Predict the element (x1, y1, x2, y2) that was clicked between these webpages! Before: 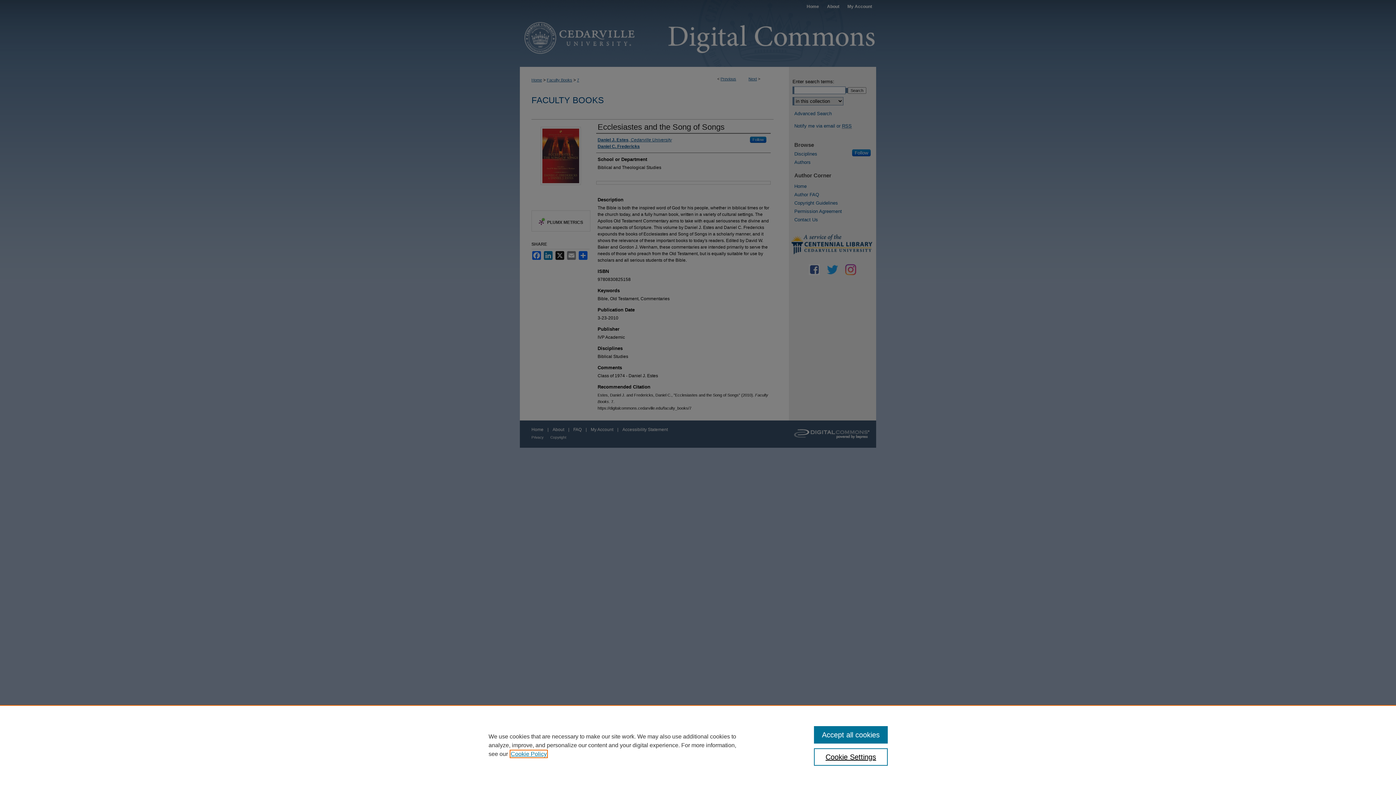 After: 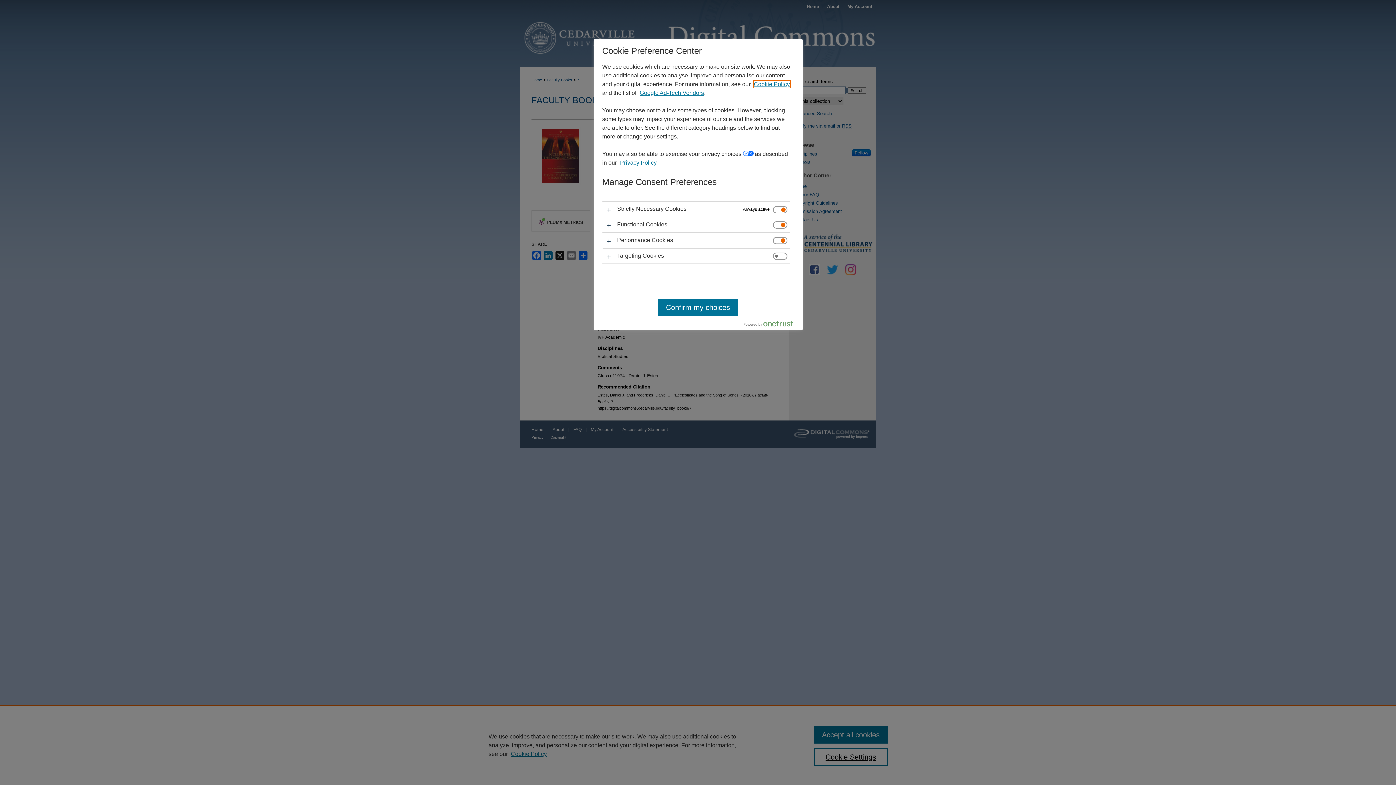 Action: bbox: (814, 748, 887, 766) label: Cookie Settings